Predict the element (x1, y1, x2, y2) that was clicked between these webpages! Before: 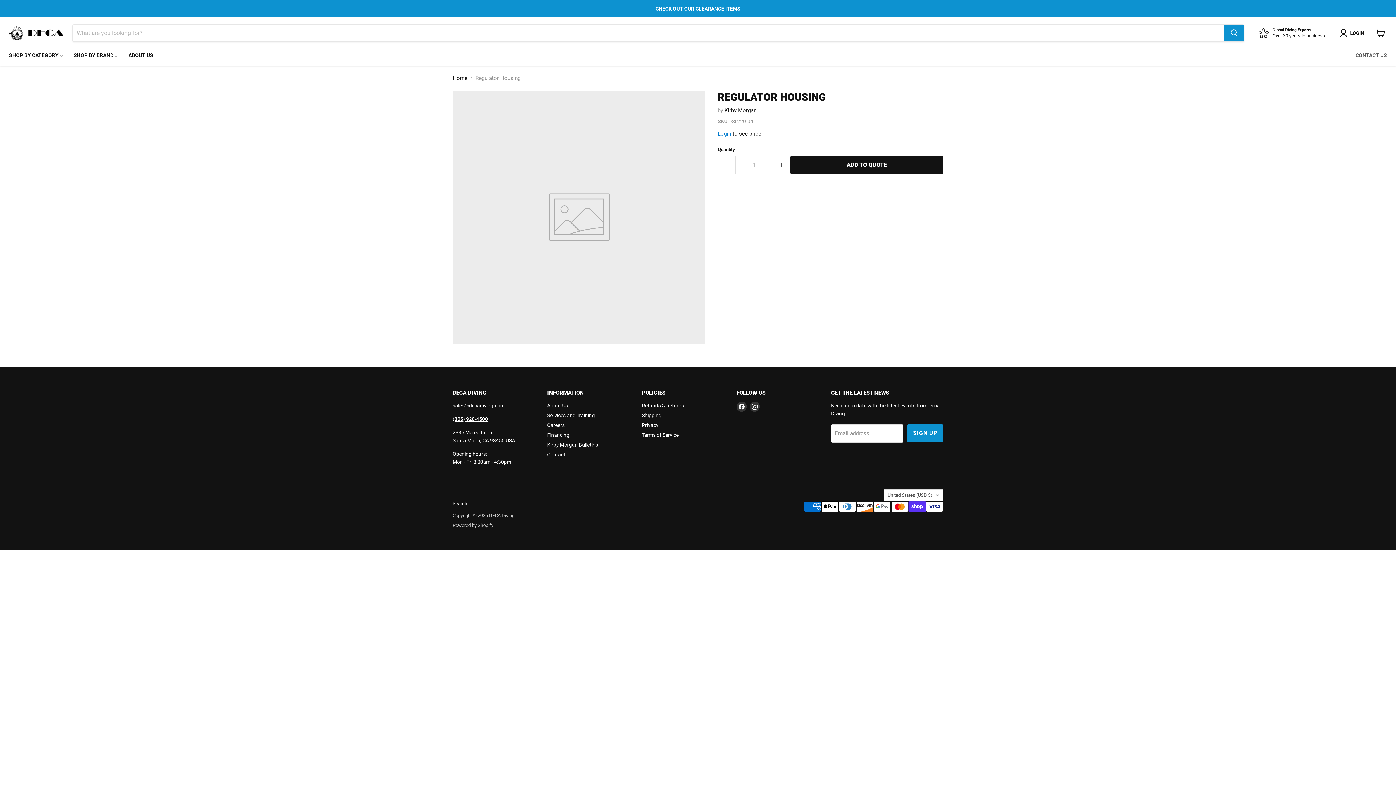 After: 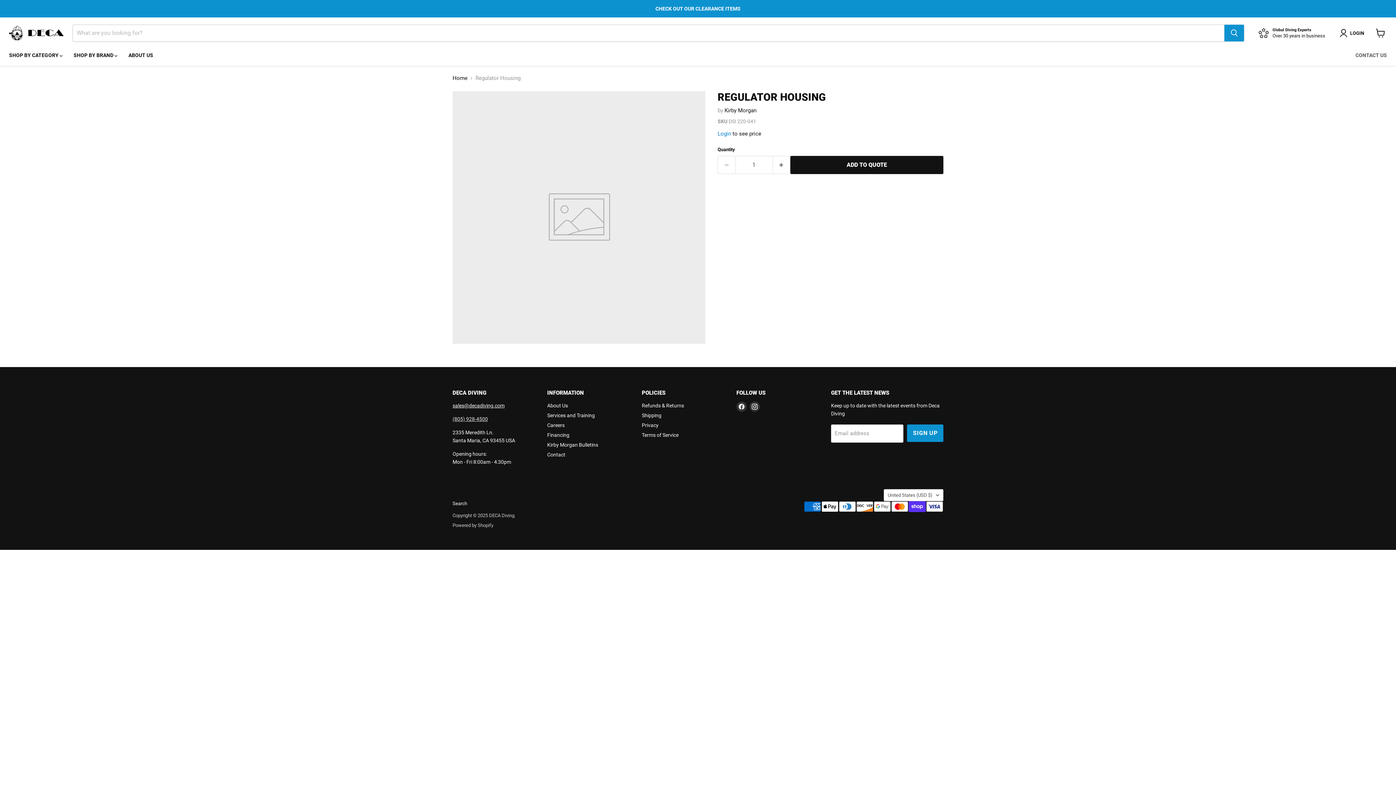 Action: bbox: (452, 416, 488, 422) label: (805) 928-4500